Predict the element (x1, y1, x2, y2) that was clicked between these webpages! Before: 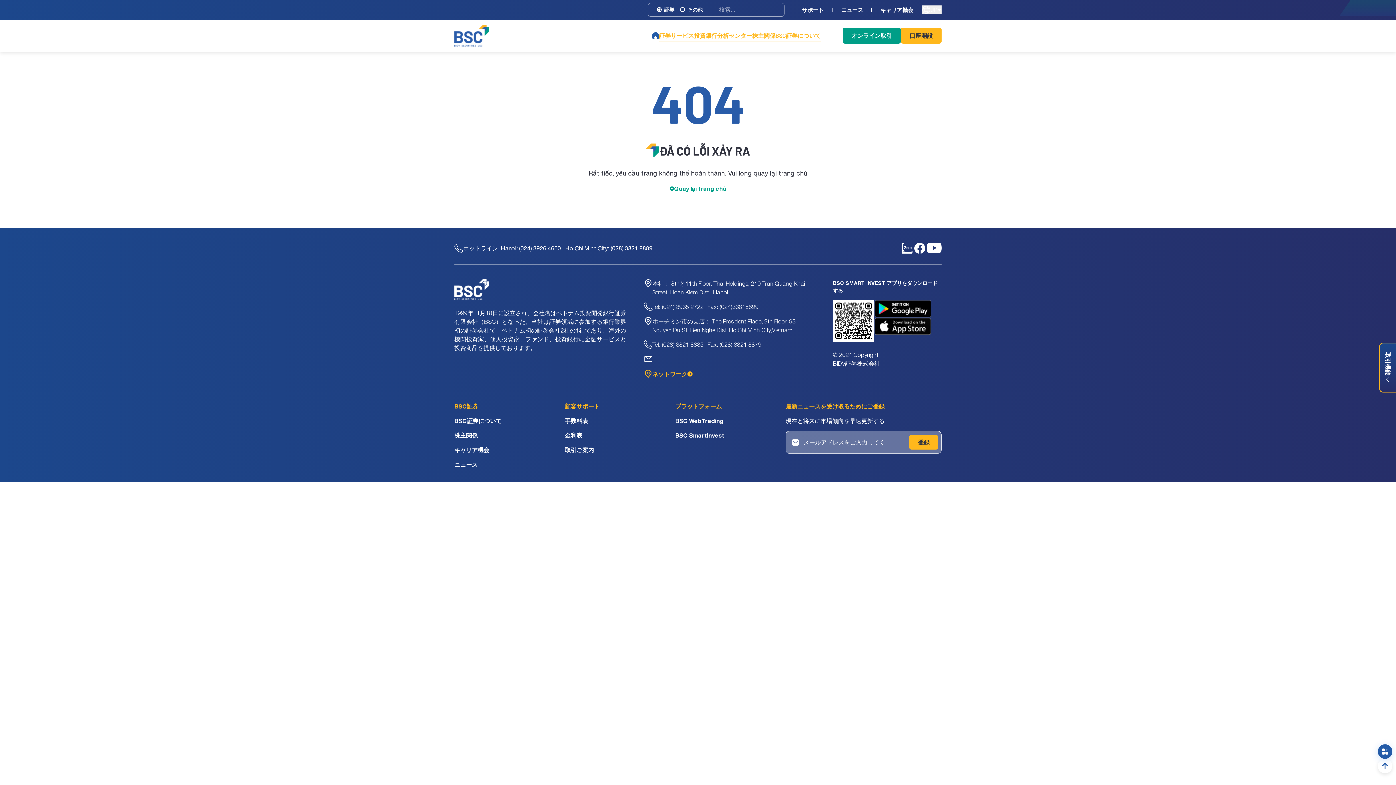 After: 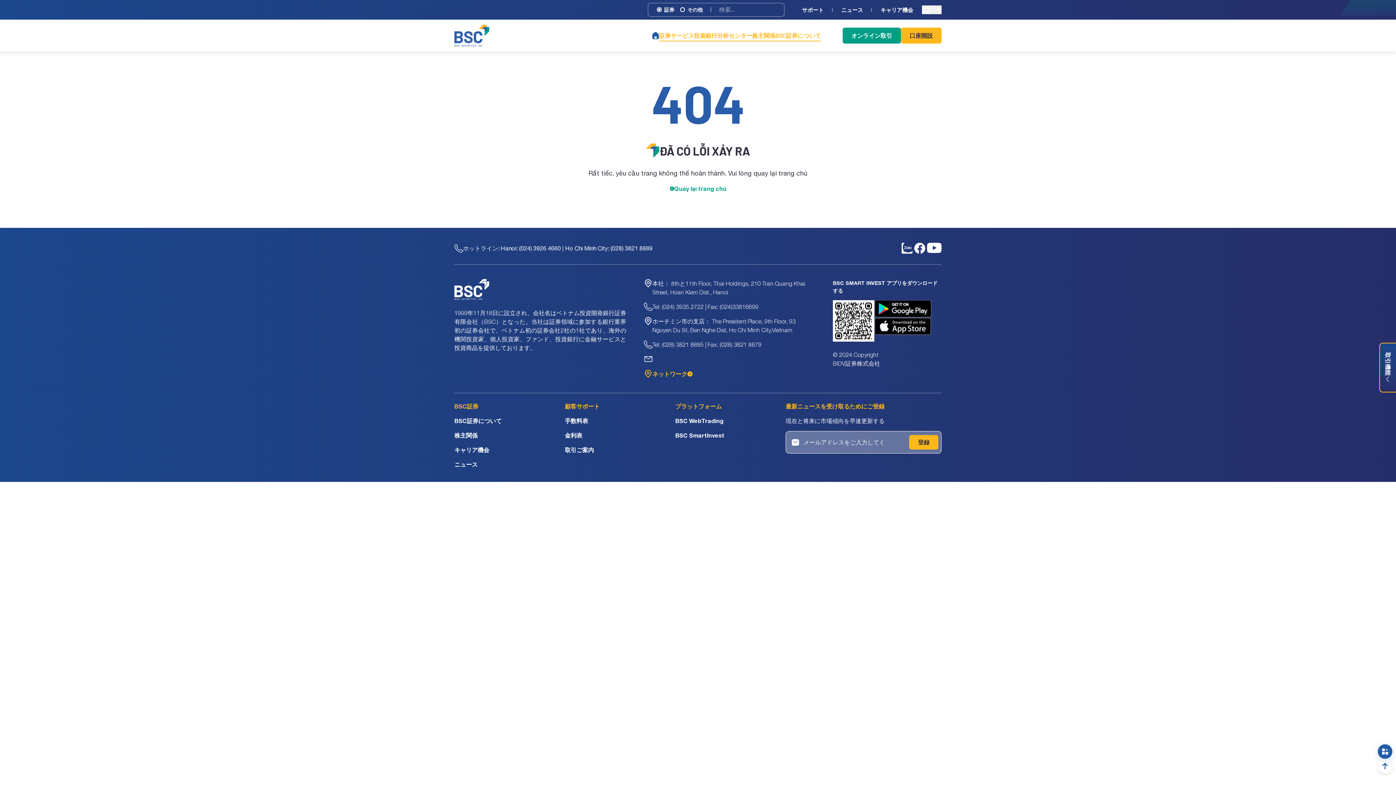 Action: bbox: (901, 242, 912, 253)